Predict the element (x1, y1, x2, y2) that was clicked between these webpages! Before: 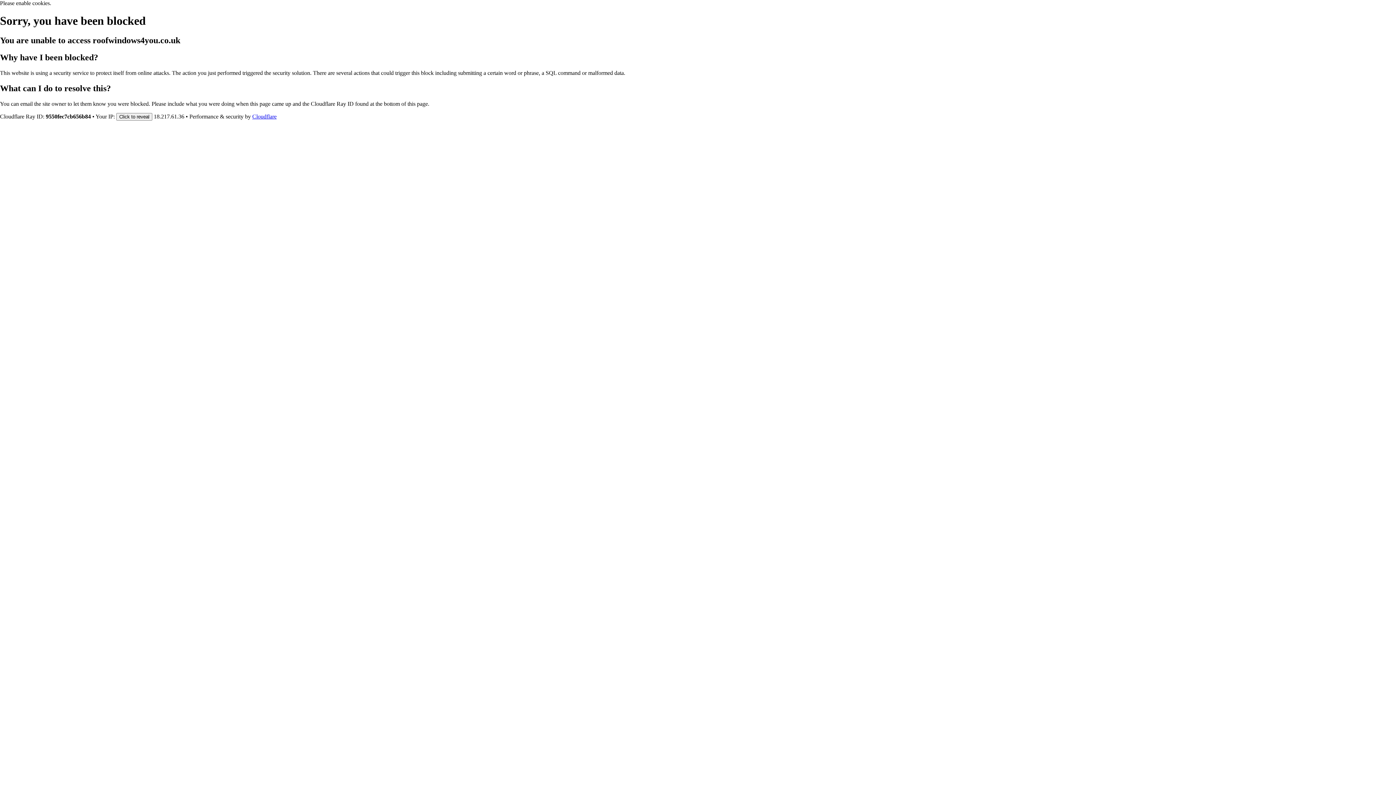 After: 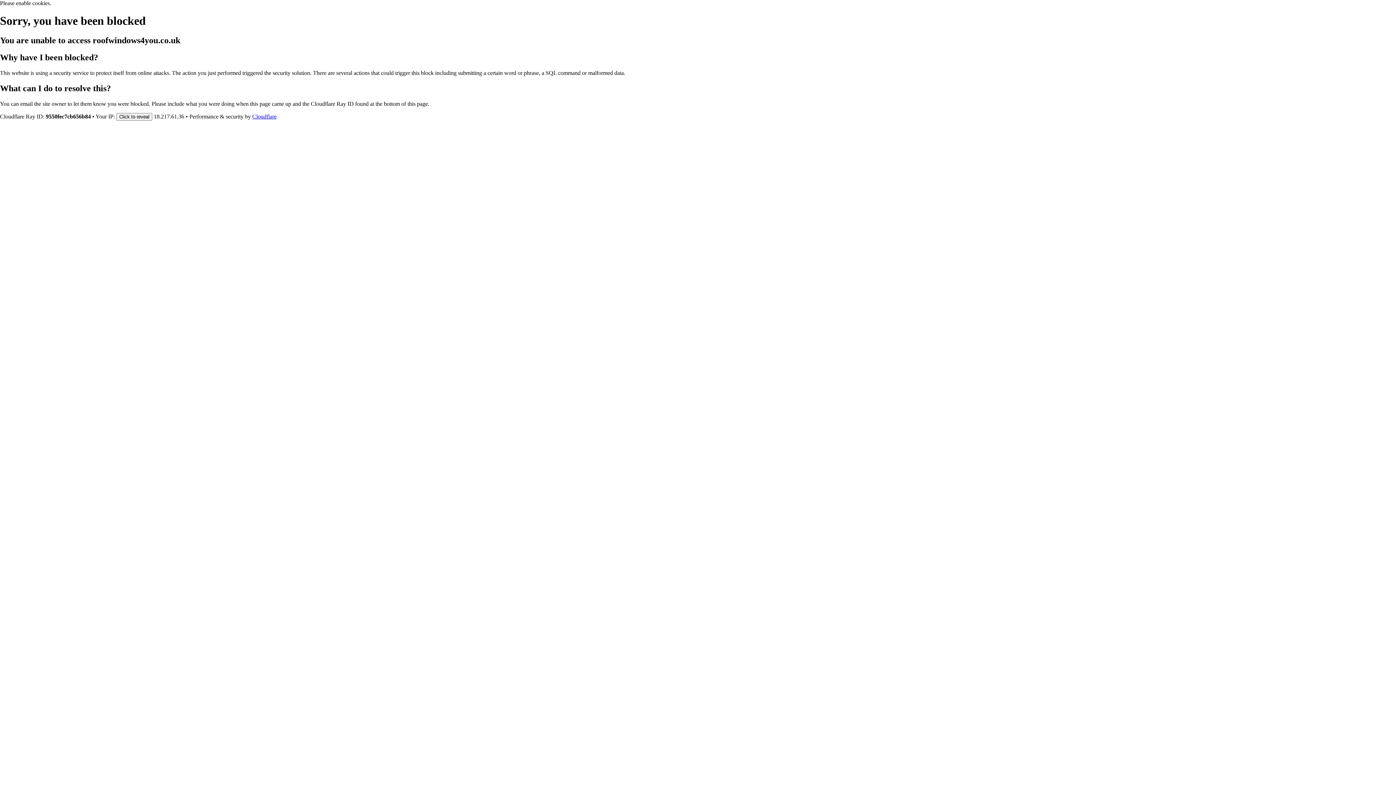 Action: bbox: (252, 113, 276, 119) label: Cloudflare